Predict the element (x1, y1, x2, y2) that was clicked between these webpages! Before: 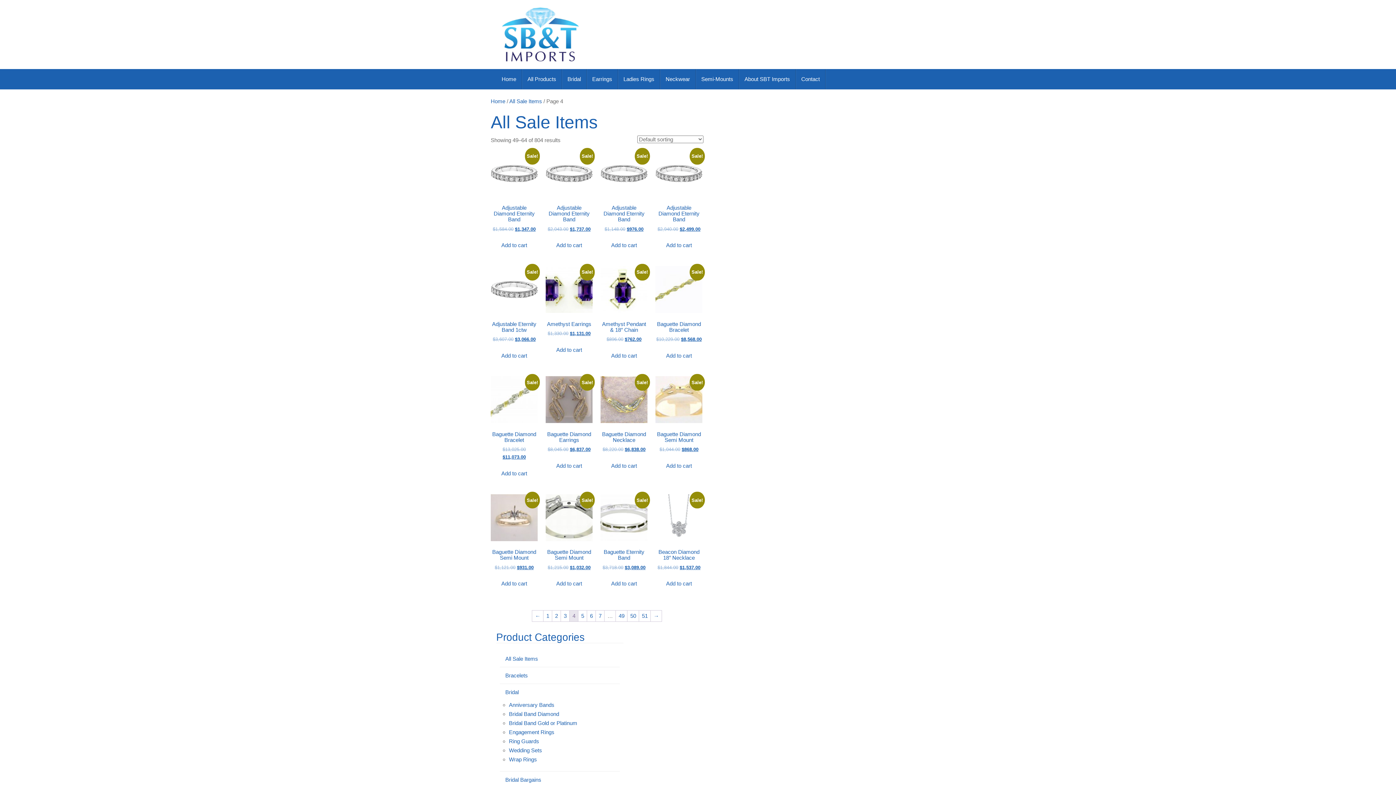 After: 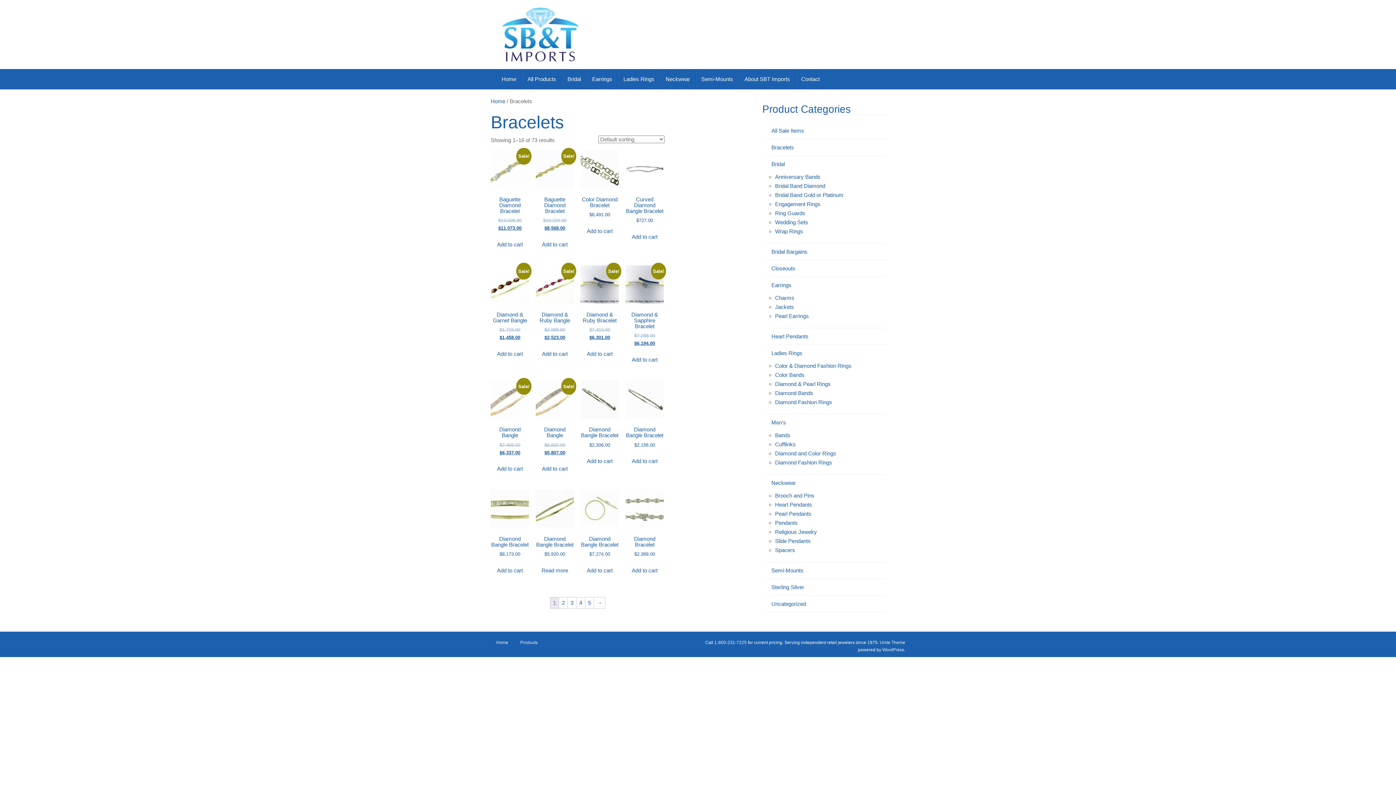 Action: bbox: (505, 672, 528, 678) label: Bracelets